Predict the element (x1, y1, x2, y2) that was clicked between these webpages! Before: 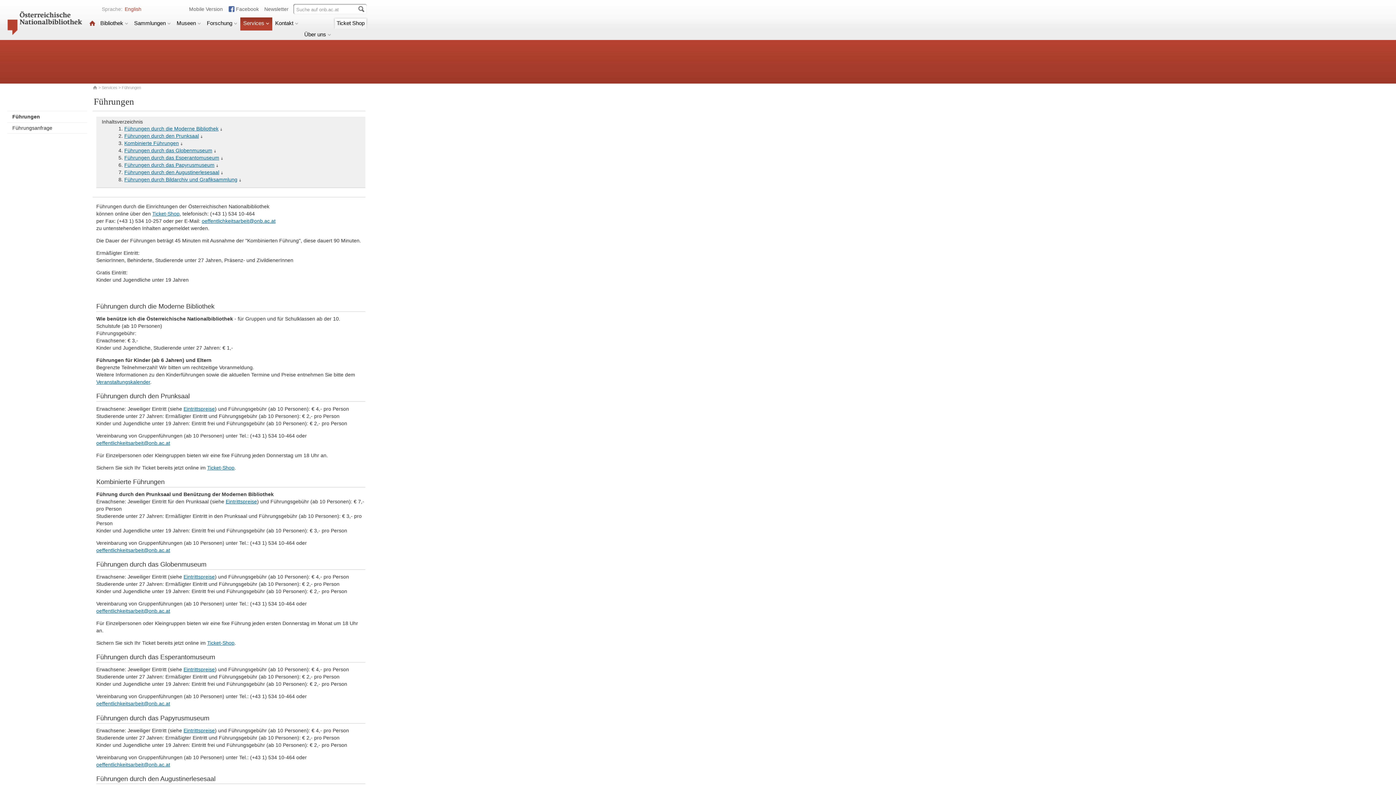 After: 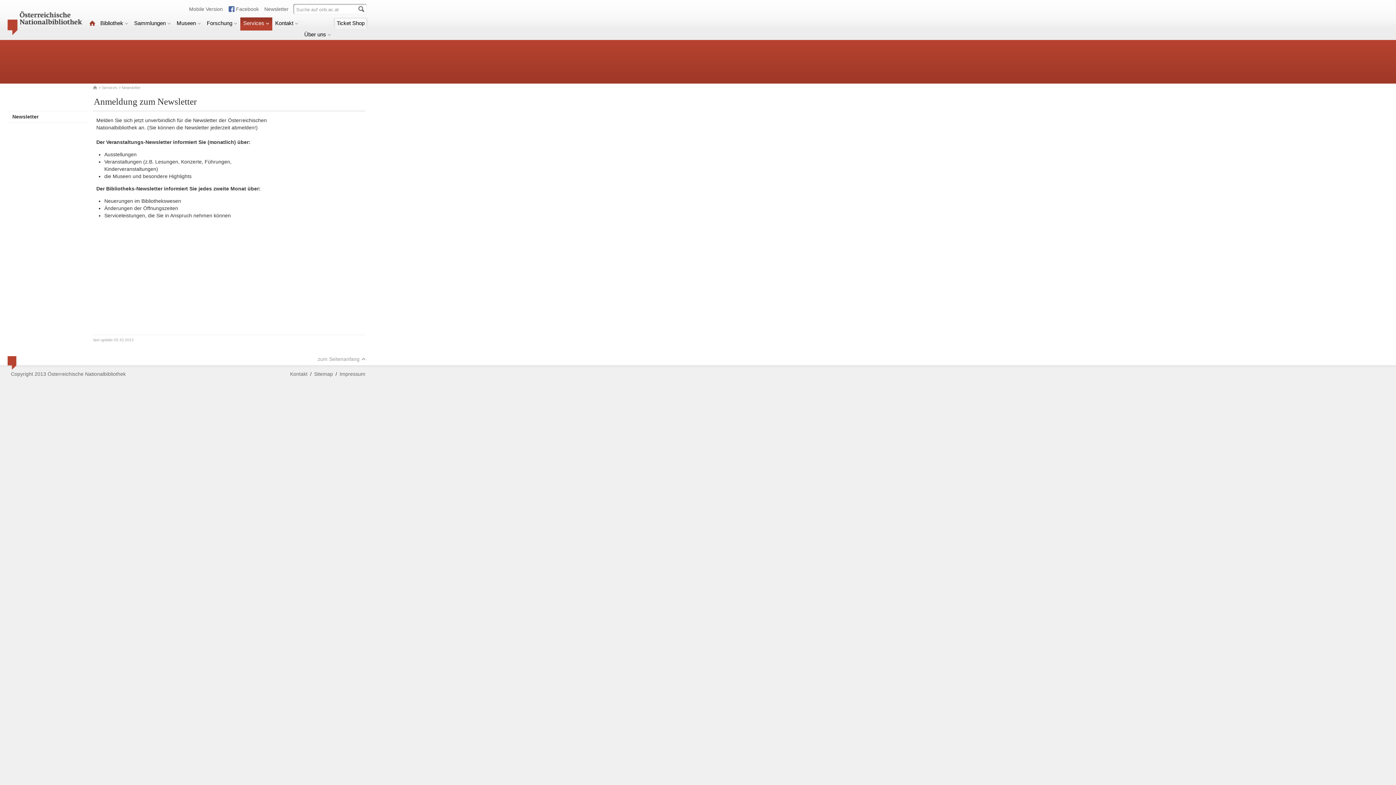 Action: bbox: (264, 4, 288, 12) label: Newsletter